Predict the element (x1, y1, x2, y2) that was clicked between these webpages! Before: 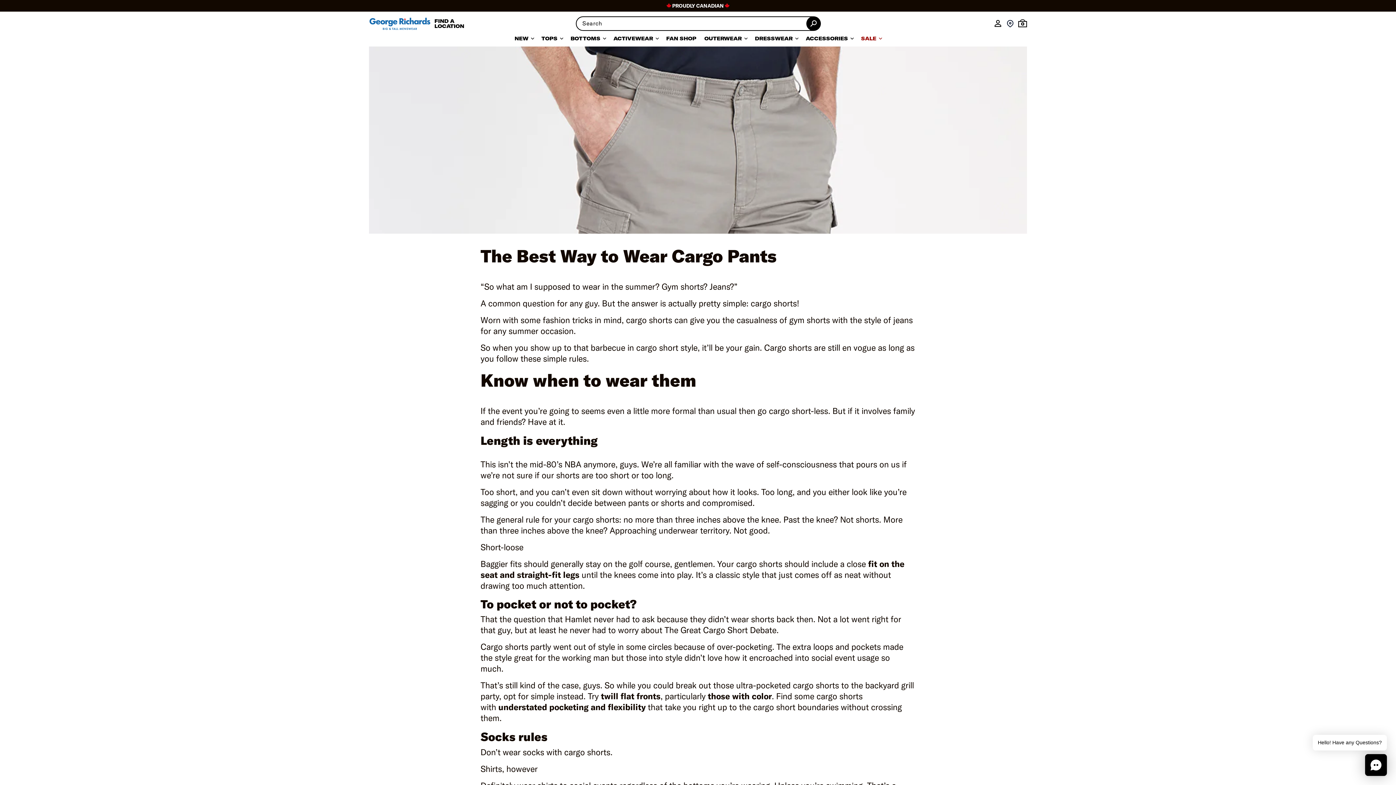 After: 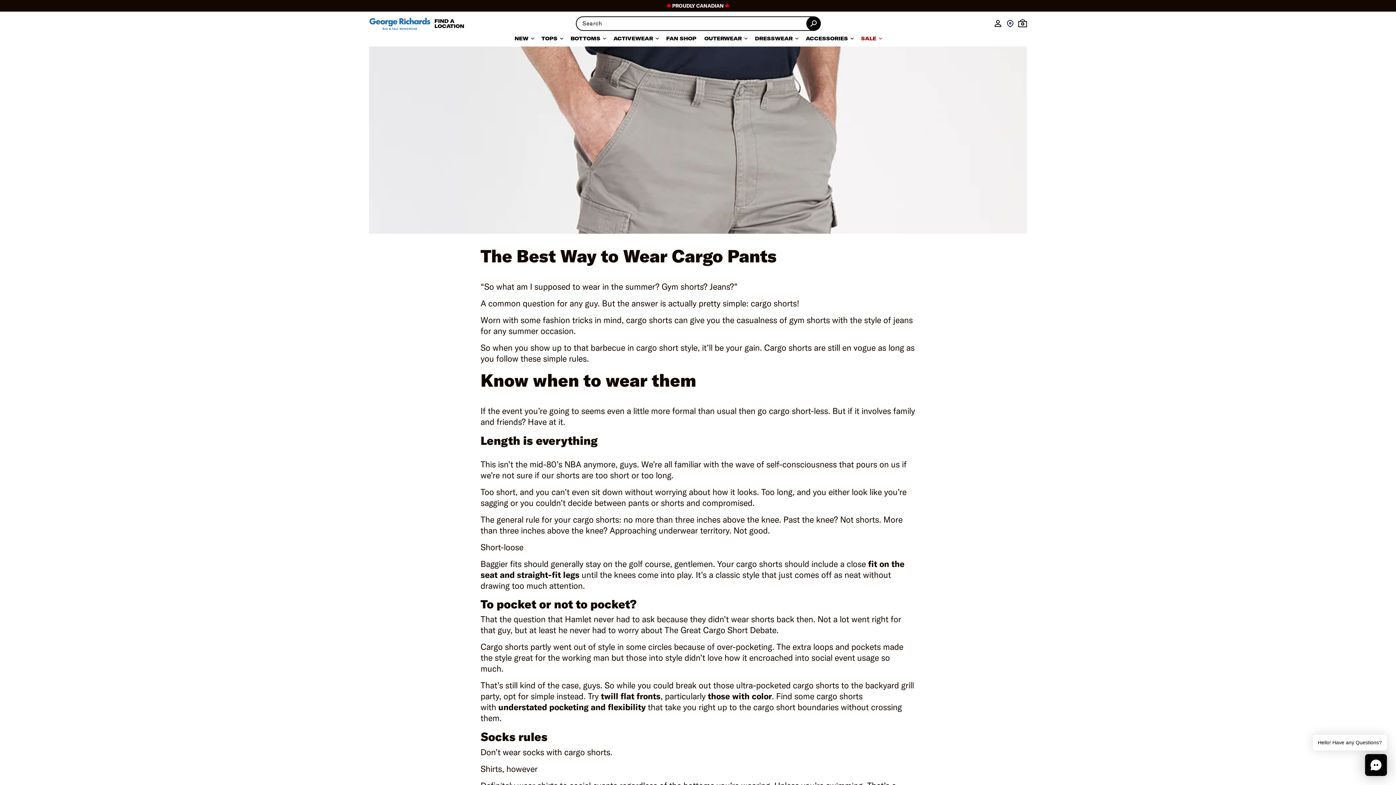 Action: label: Activewear Dropdown bbox: (613, 36, 658, 46)